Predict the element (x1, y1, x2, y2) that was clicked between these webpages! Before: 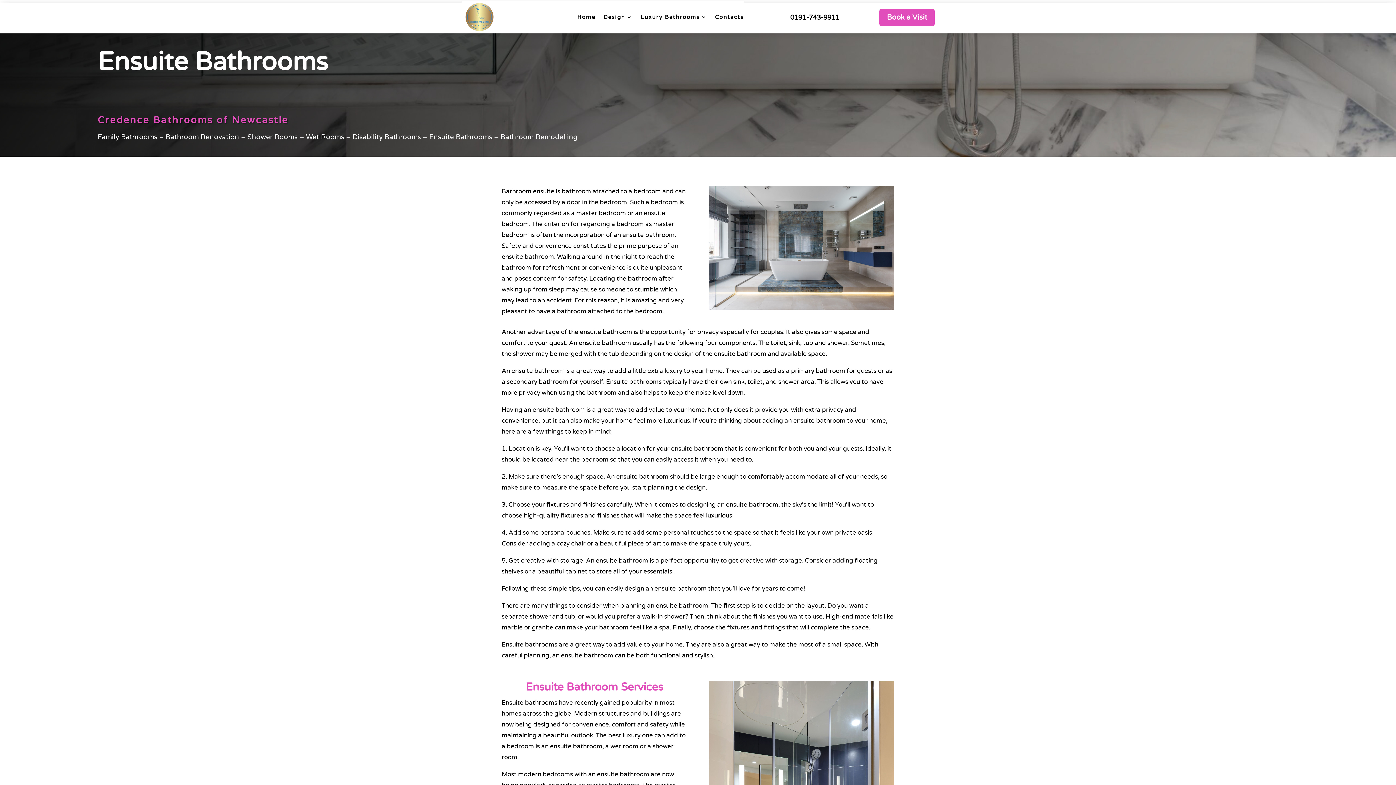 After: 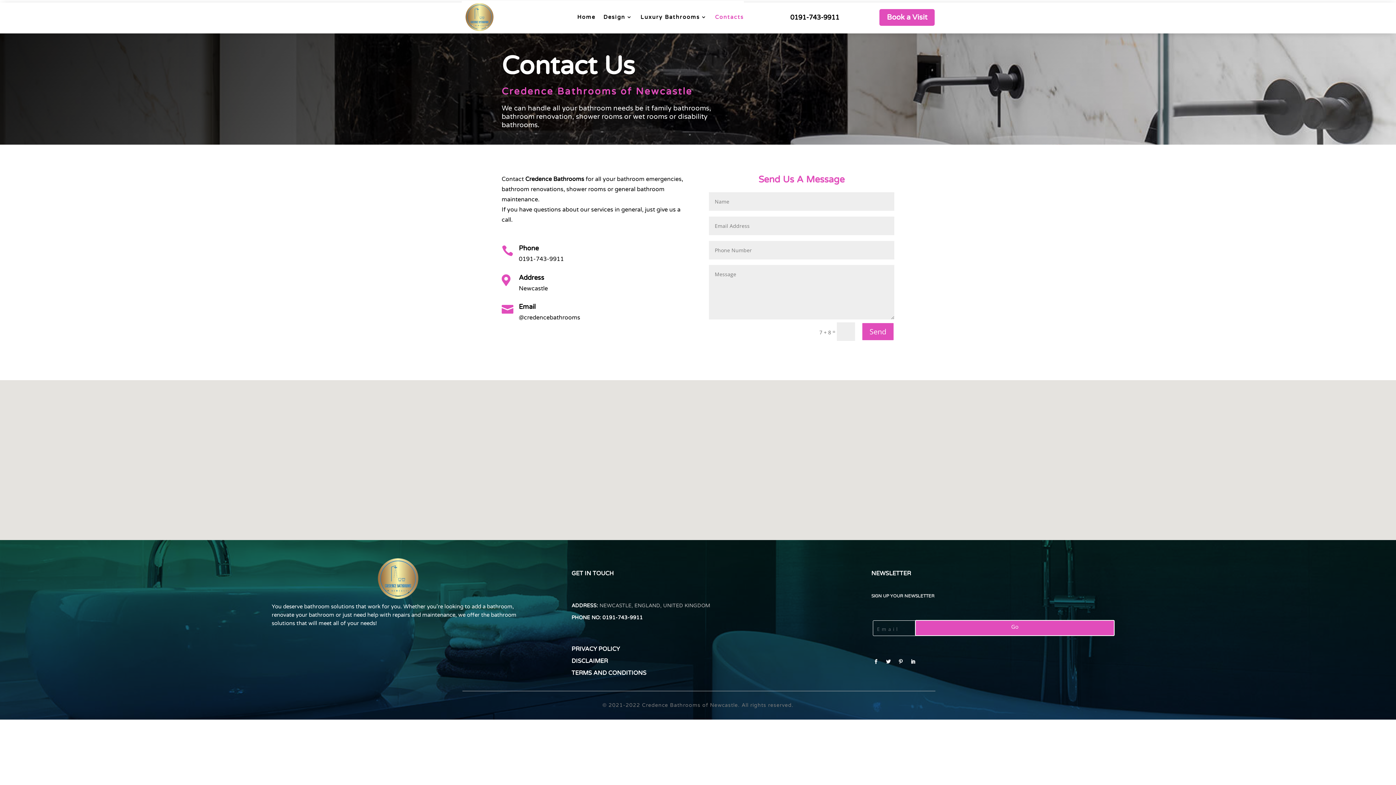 Action: label: Contacts bbox: (715, 2, 743, 31)